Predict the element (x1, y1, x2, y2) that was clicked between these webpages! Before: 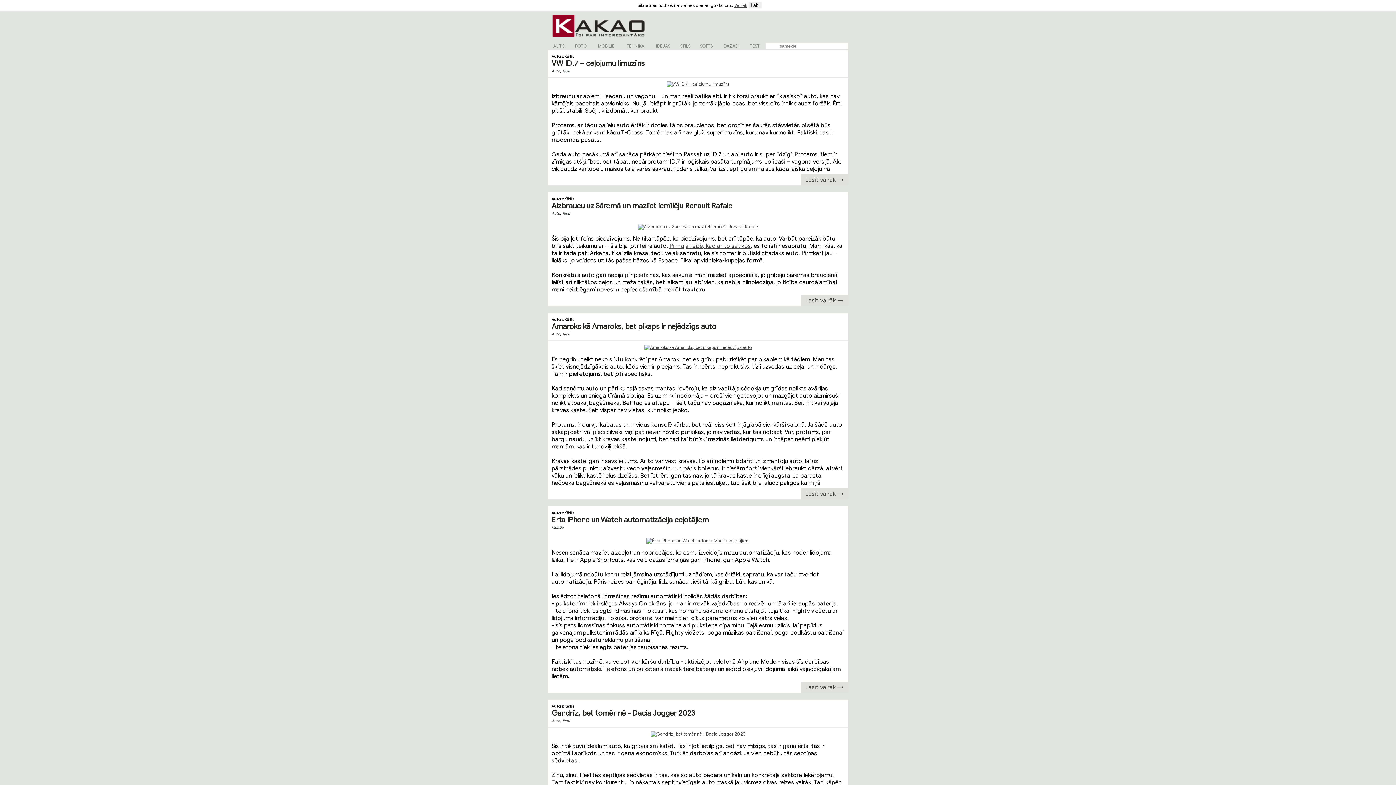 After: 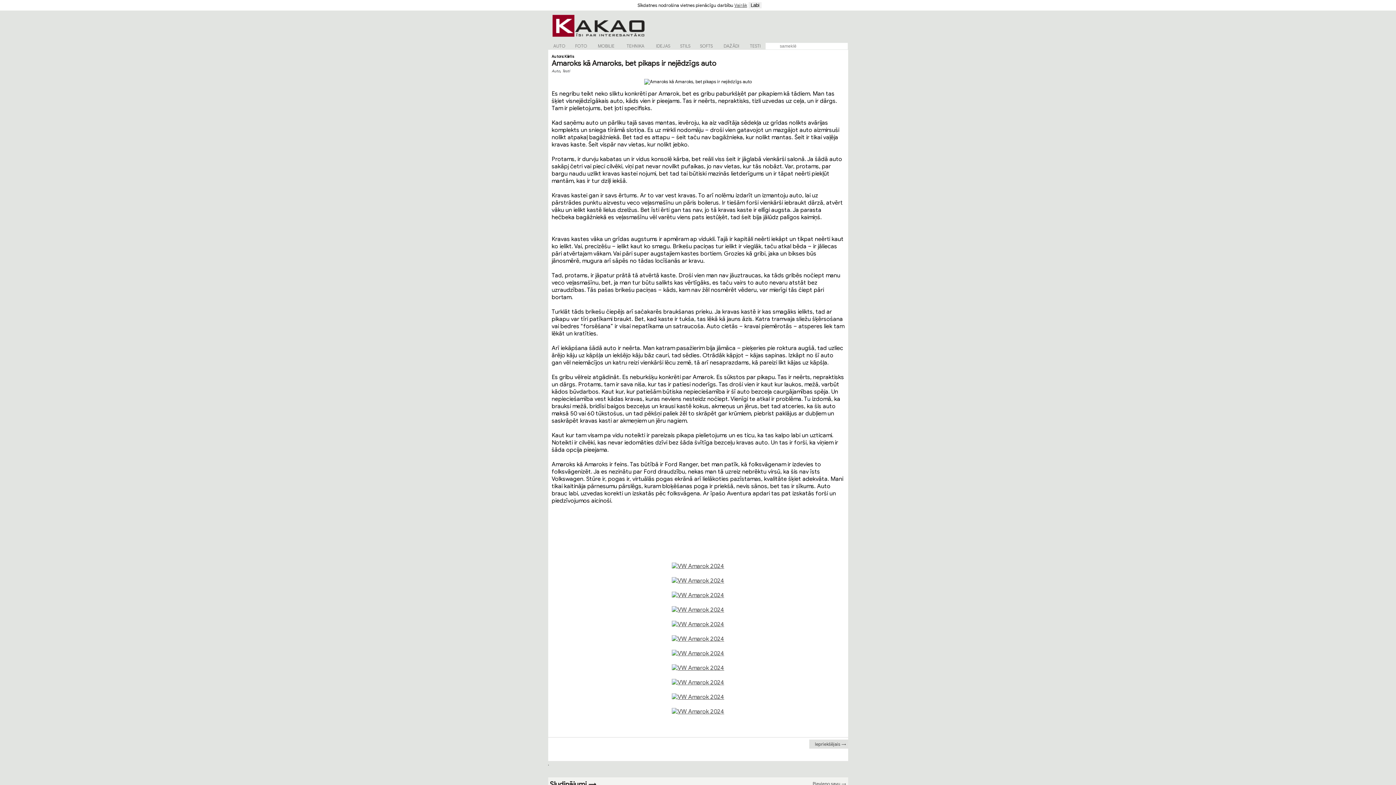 Action: bbox: (551, 322, 716, 331) label: Amaroks kā Amaroks, bet pikaps ir nejēdzīgs auto